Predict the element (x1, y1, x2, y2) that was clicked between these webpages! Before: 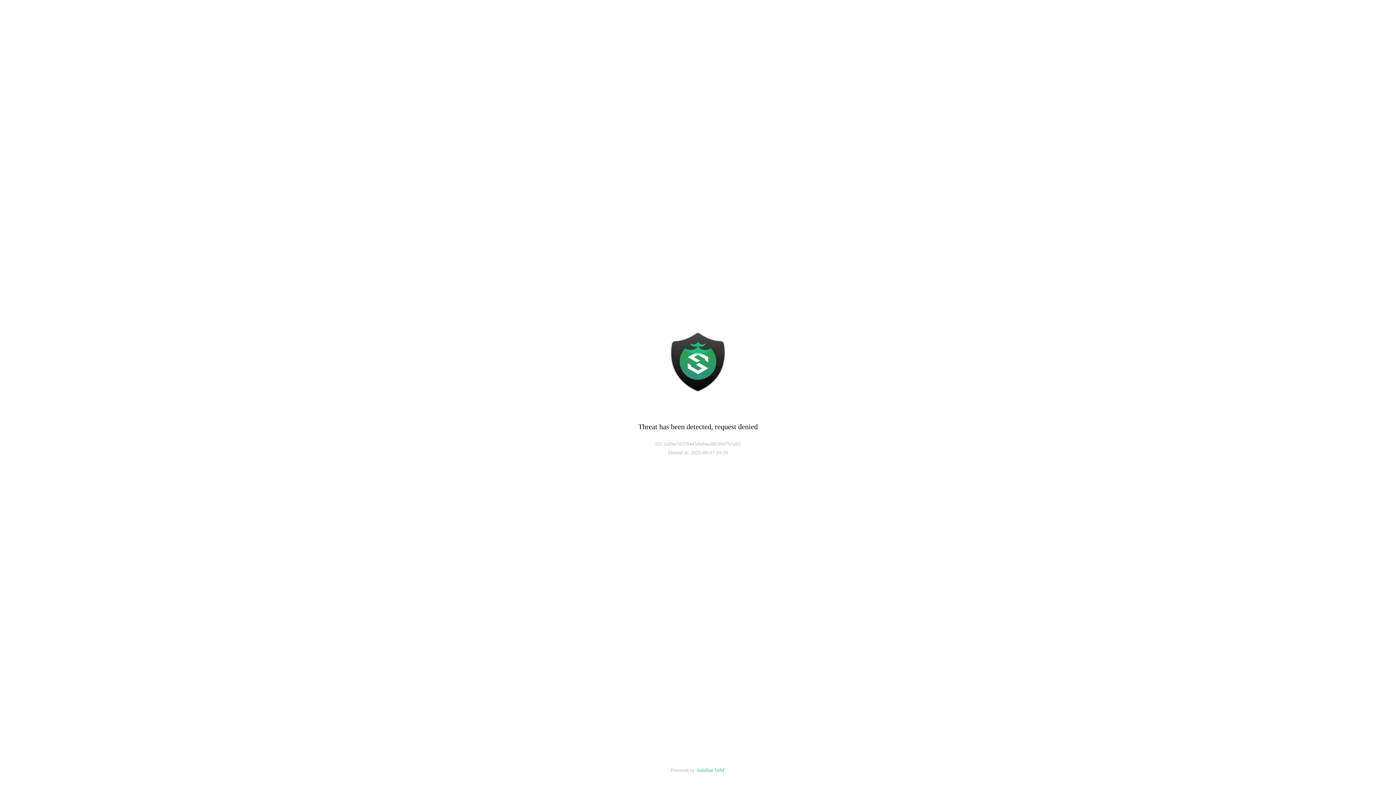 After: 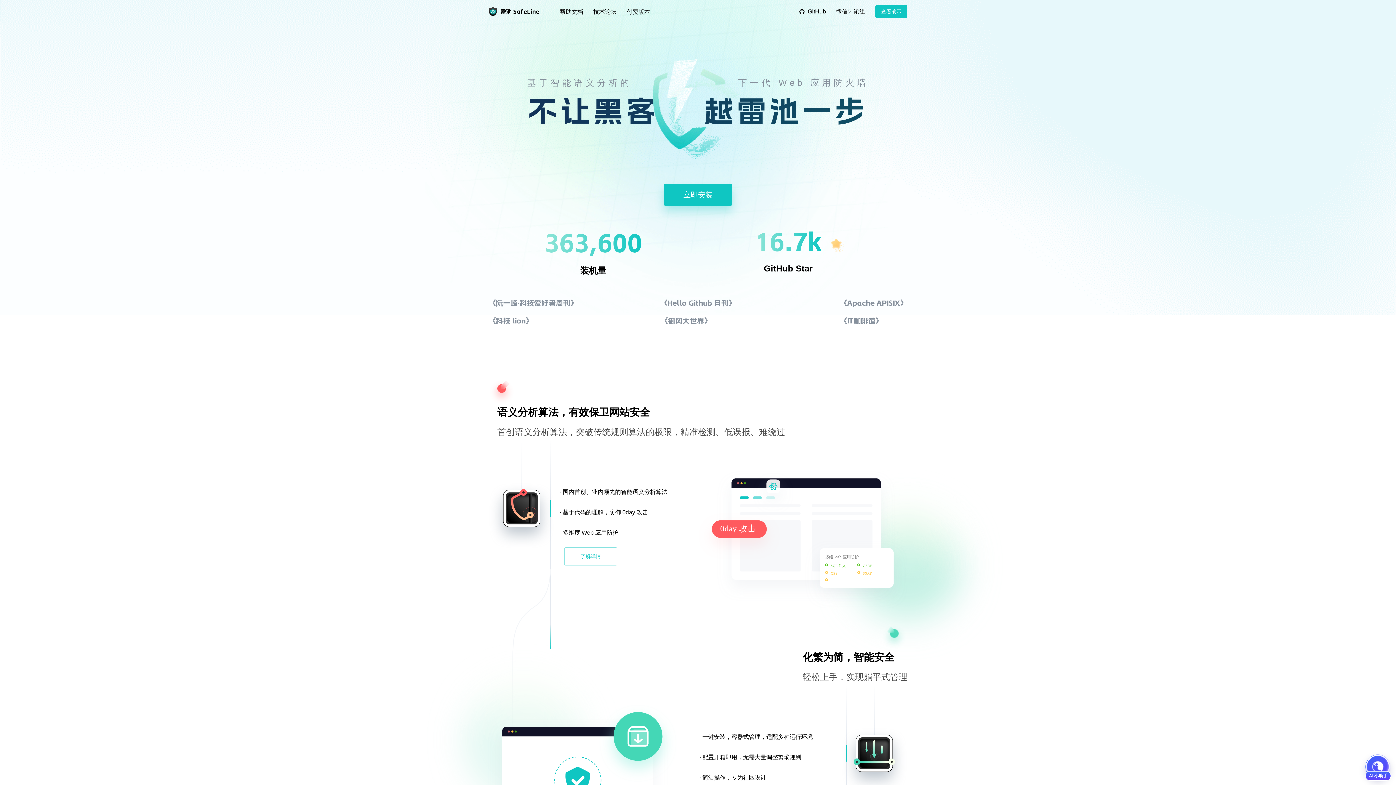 Action: bbox: (696, 768, 725, 773) label: Safeline WAF